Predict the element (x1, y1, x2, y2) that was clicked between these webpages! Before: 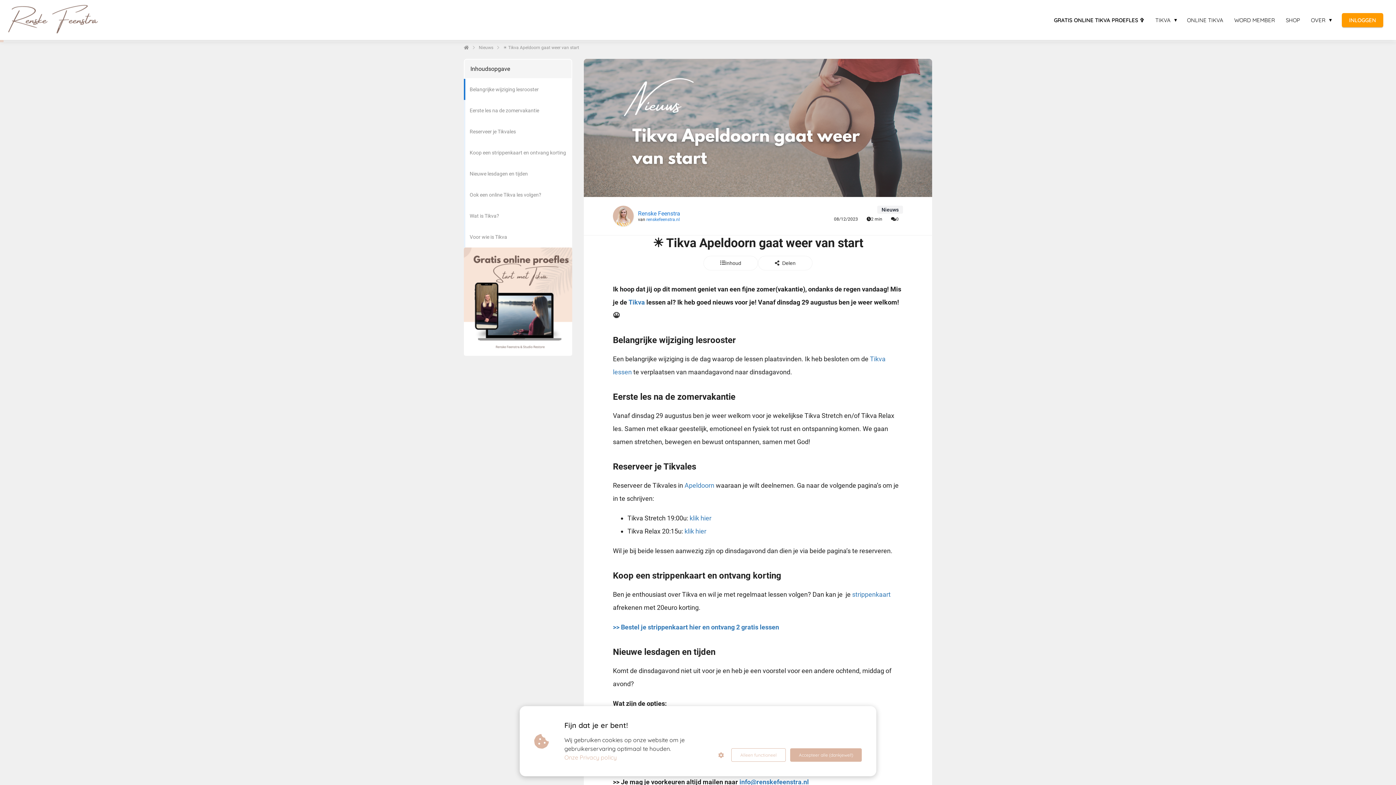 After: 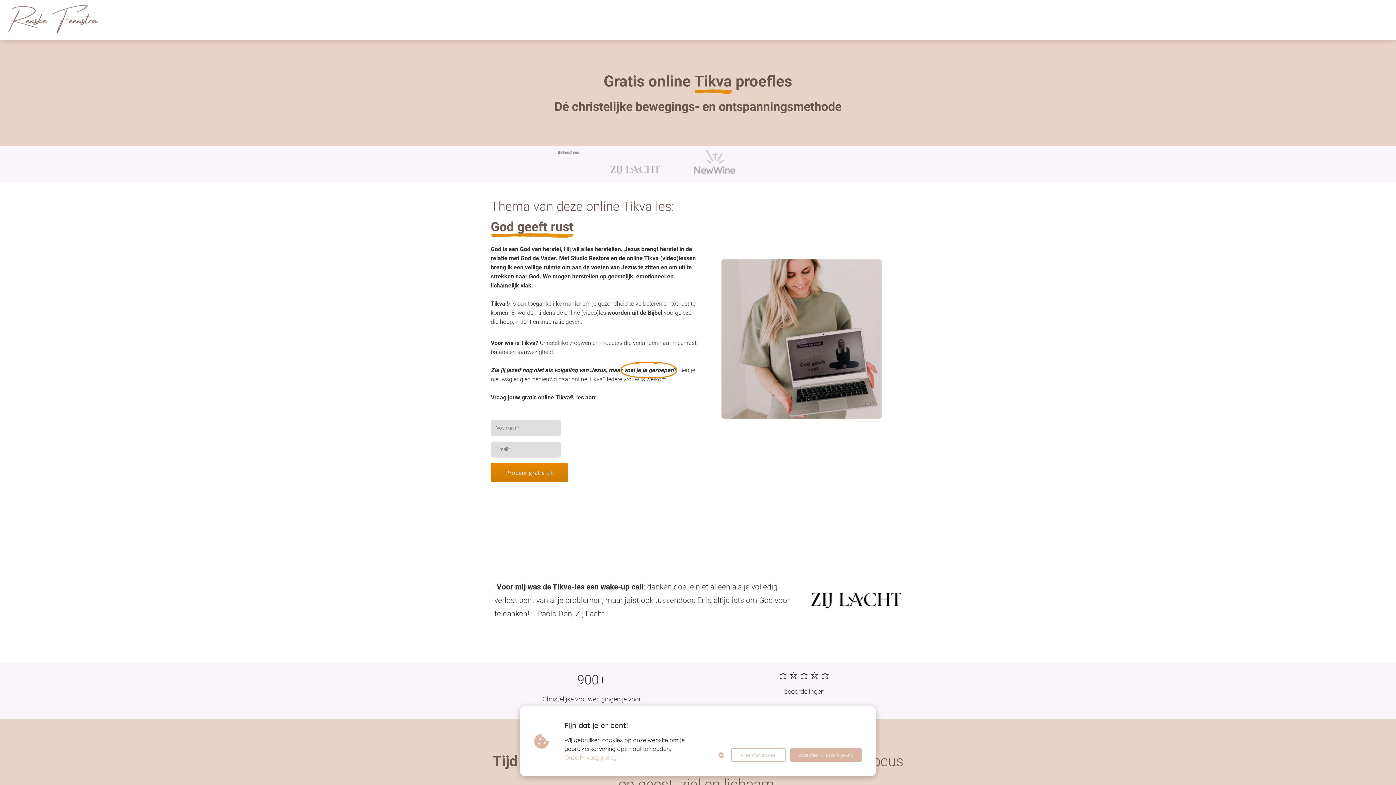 Action: bbox: (1048, 16, 1150, 23) label: GRATIS ONLINE TIKVA PROEFLES ✞